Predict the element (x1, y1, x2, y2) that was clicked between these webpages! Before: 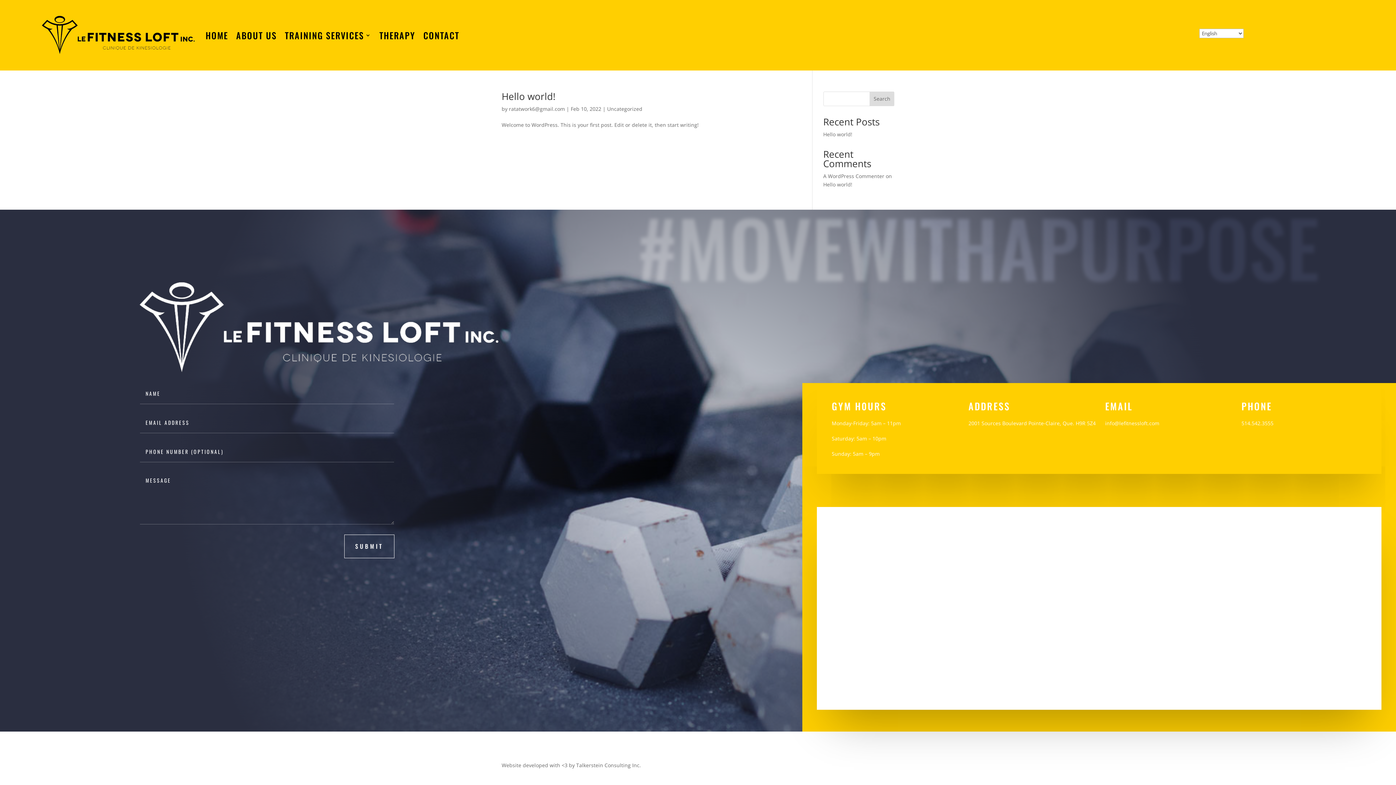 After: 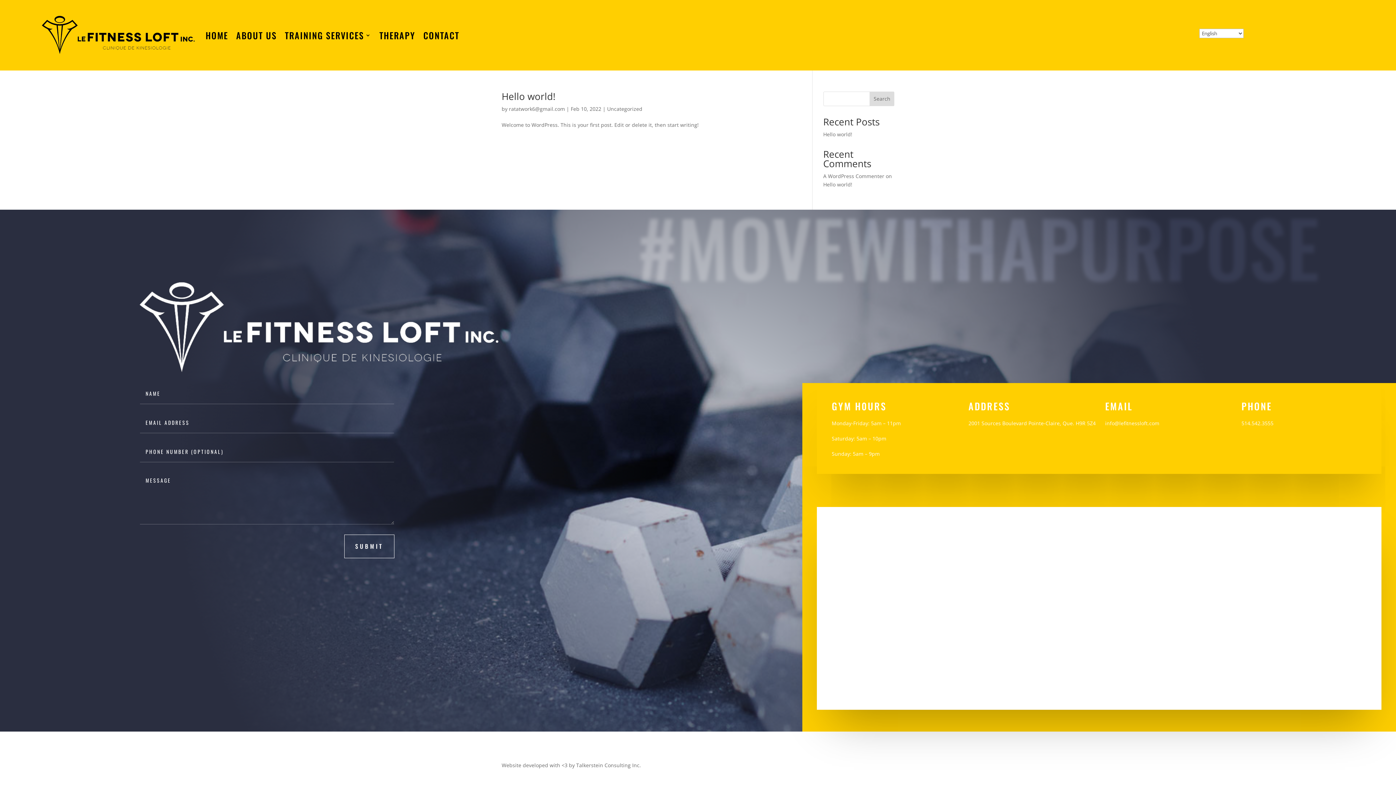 Action: bbox: (869, 91, 894, 106) label: Search